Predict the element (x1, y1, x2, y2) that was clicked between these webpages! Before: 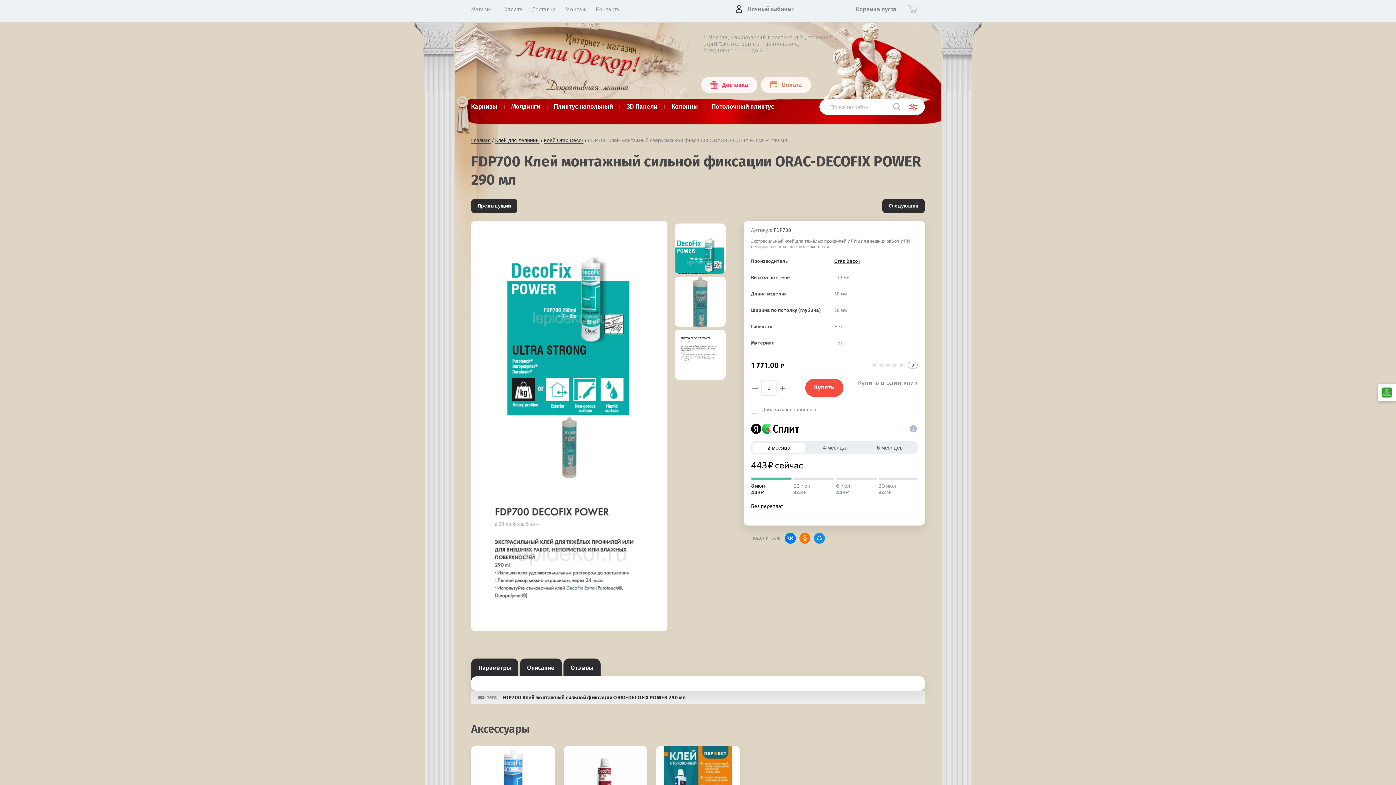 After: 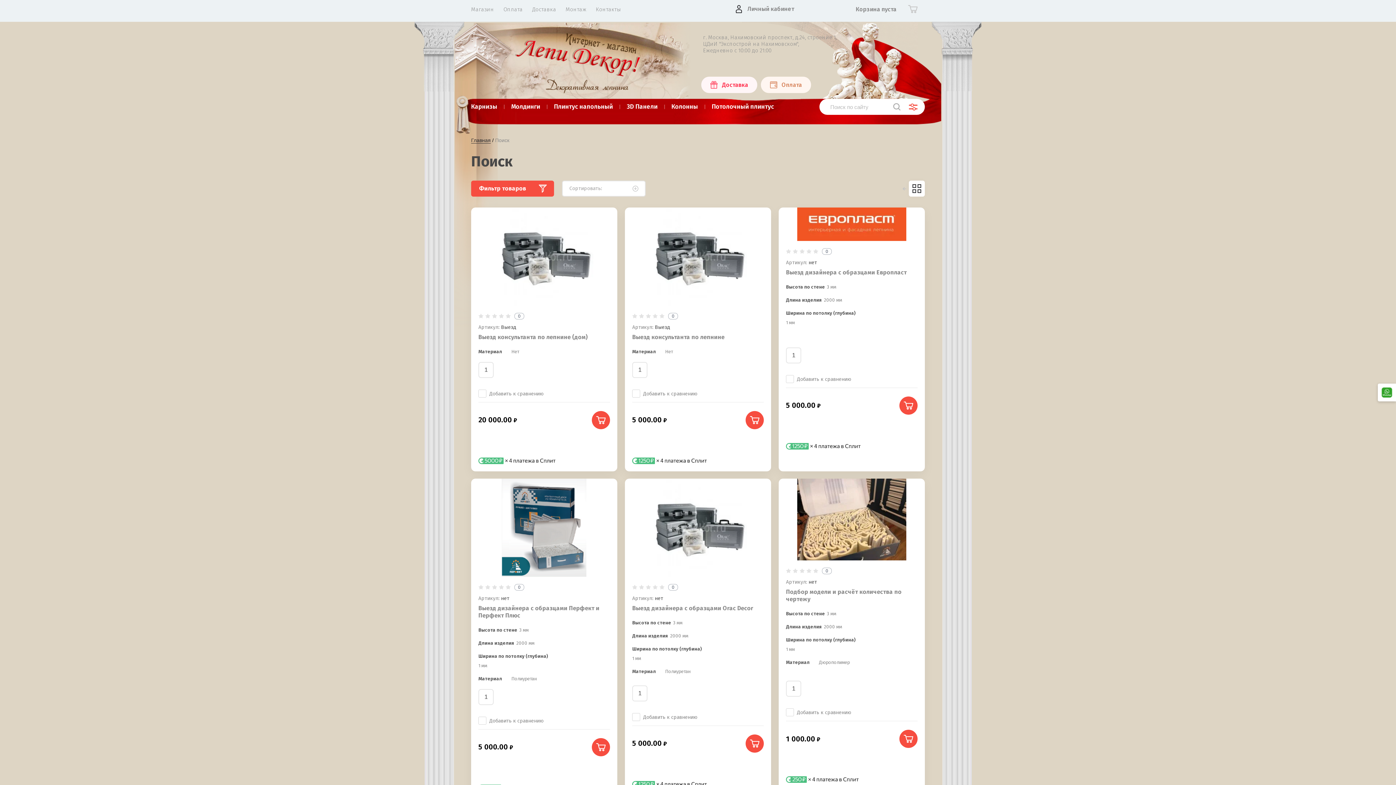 Action: bbox: (891, 98, 902, 114)